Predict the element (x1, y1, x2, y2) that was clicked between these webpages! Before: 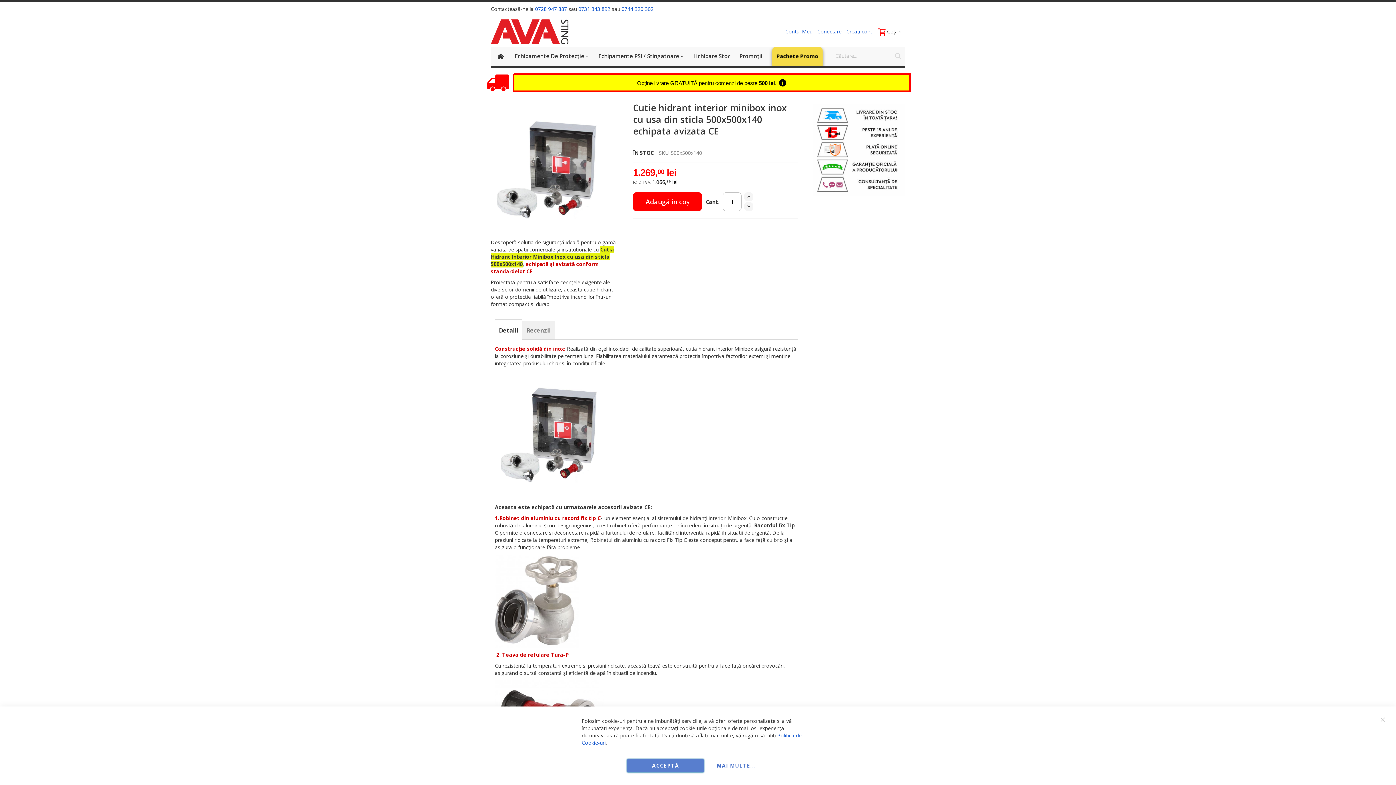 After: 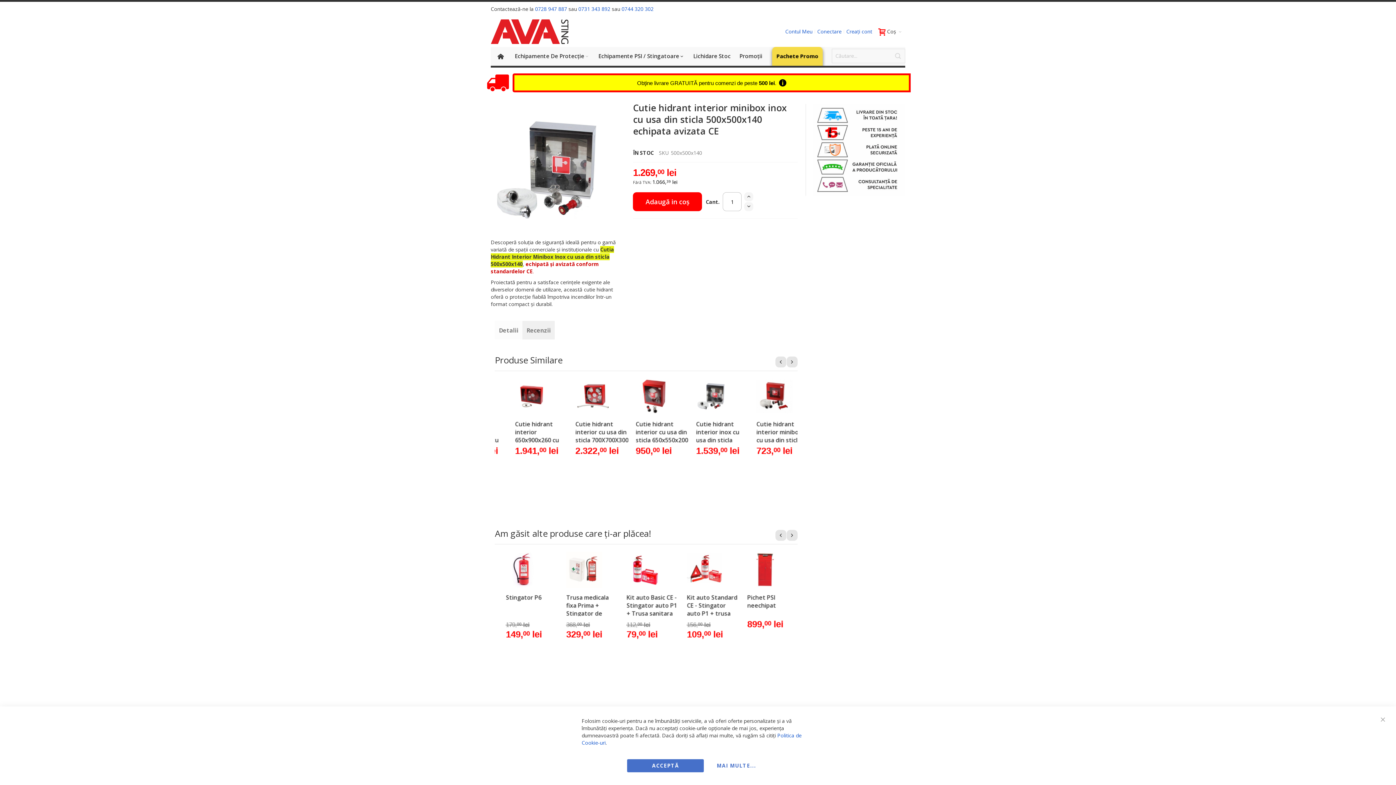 Action: label: Detalii bbox: (495, 319, 522, 340)